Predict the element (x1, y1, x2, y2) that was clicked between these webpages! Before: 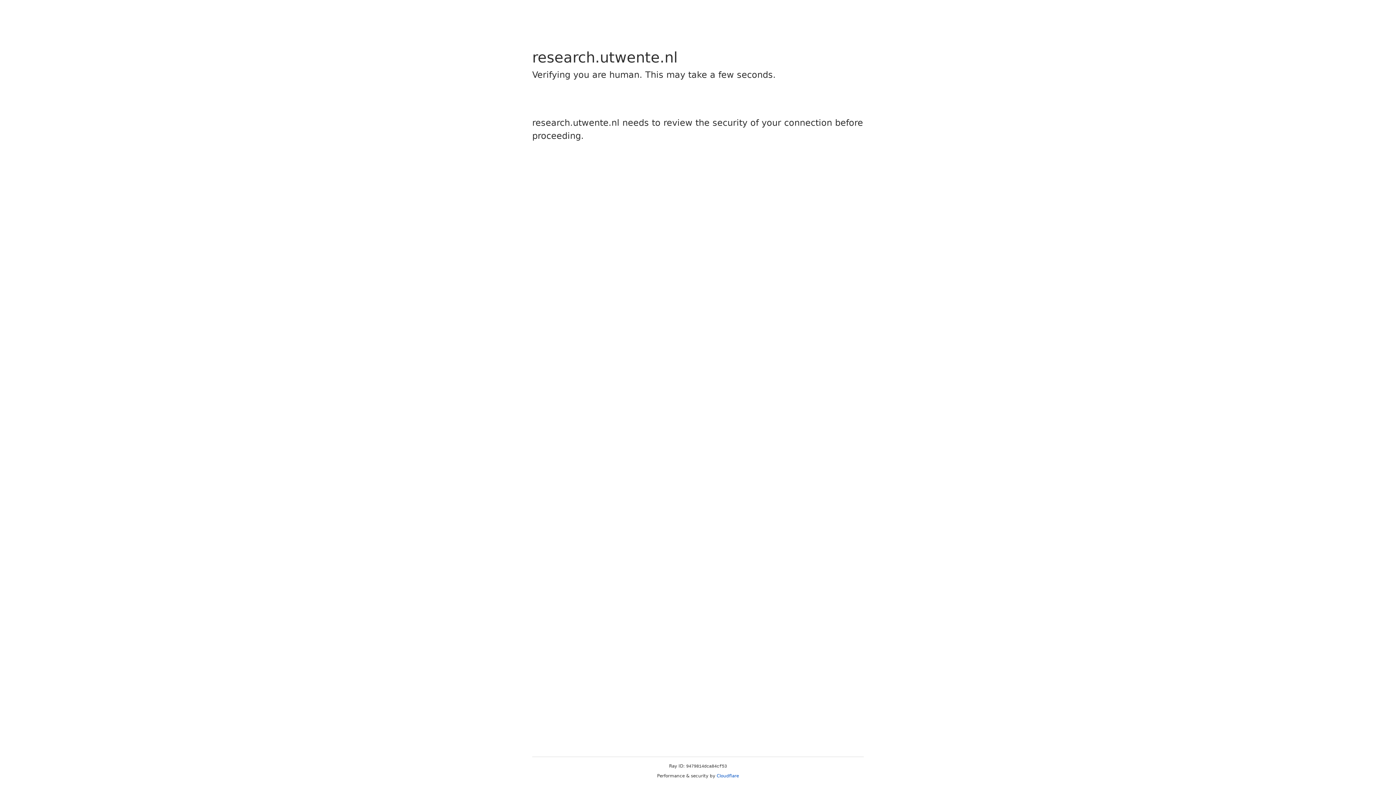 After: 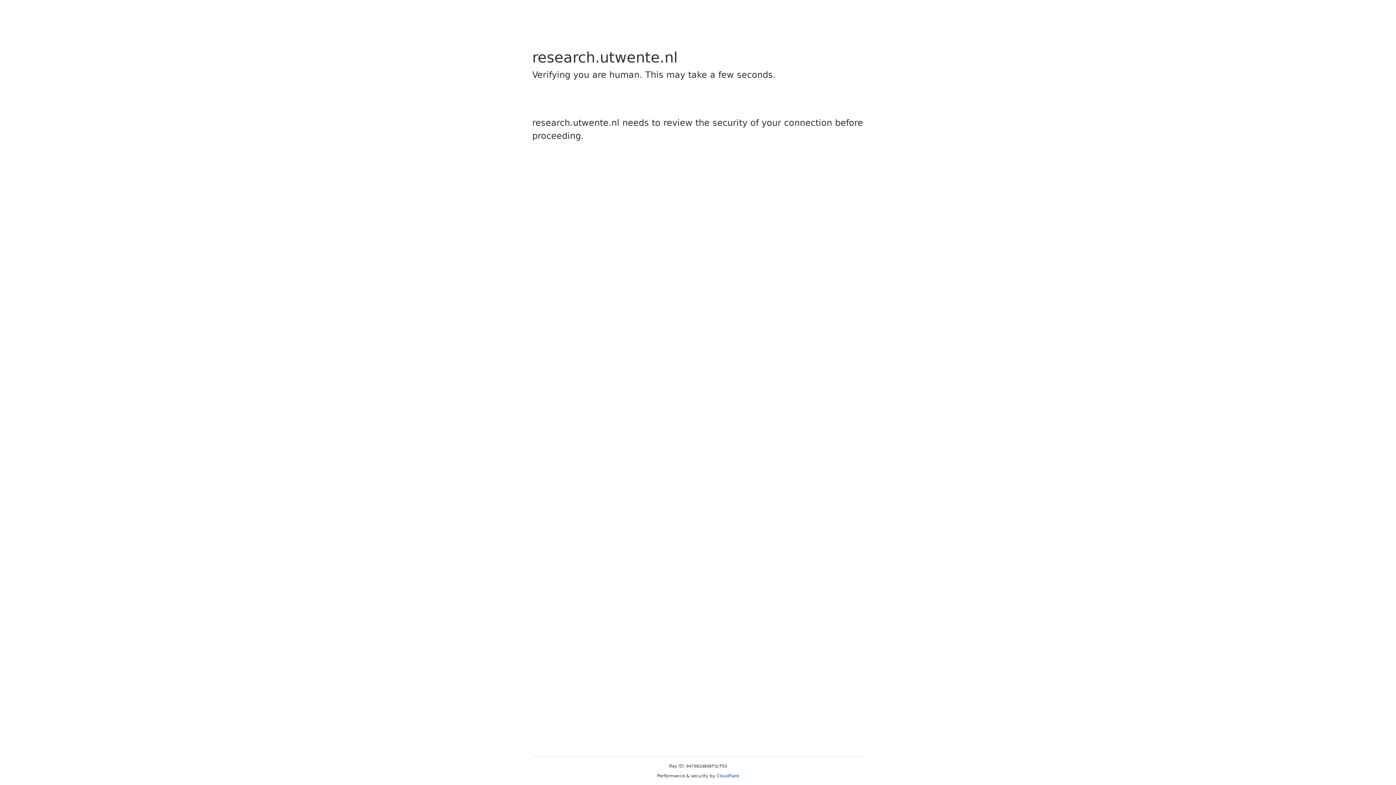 Action: label: Cloudflare bbox: (716, 773, 739, 778)